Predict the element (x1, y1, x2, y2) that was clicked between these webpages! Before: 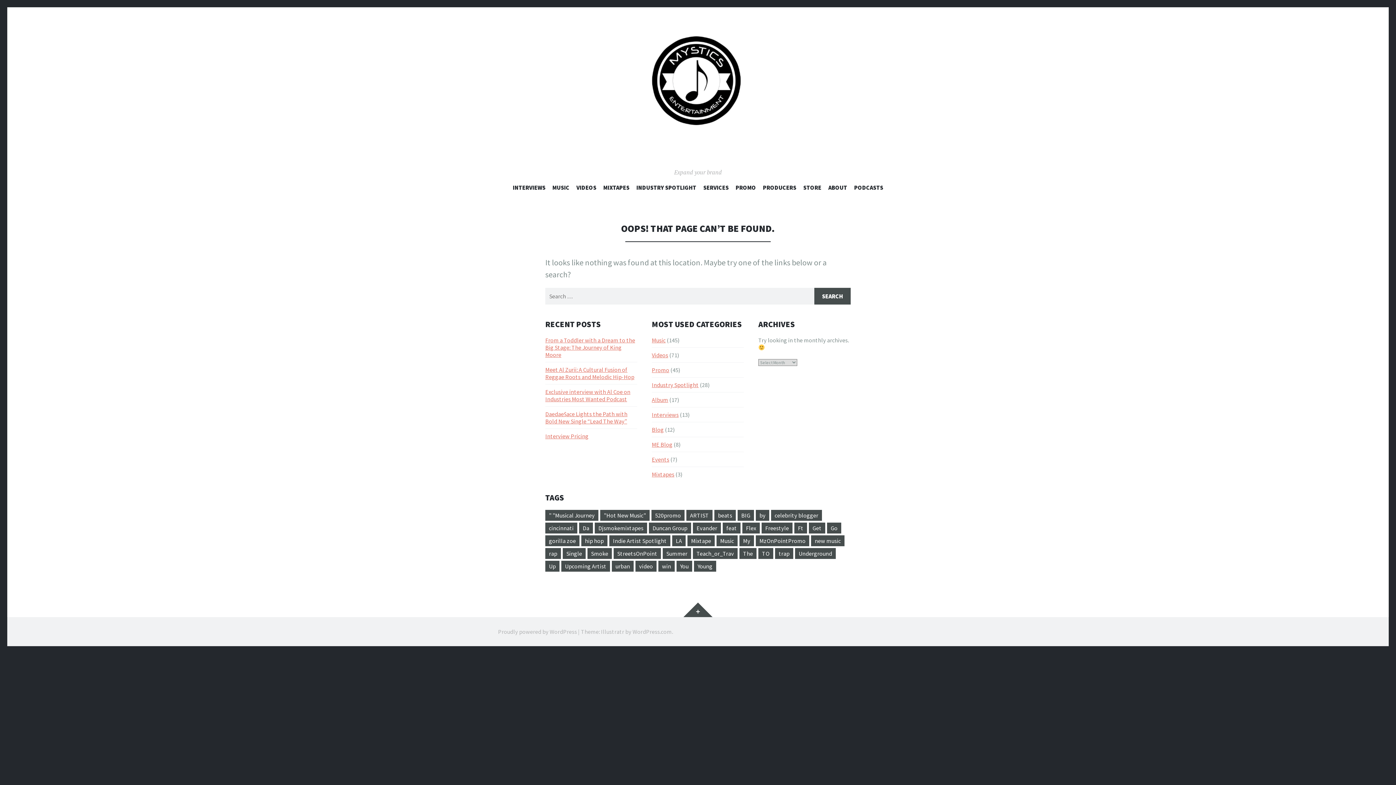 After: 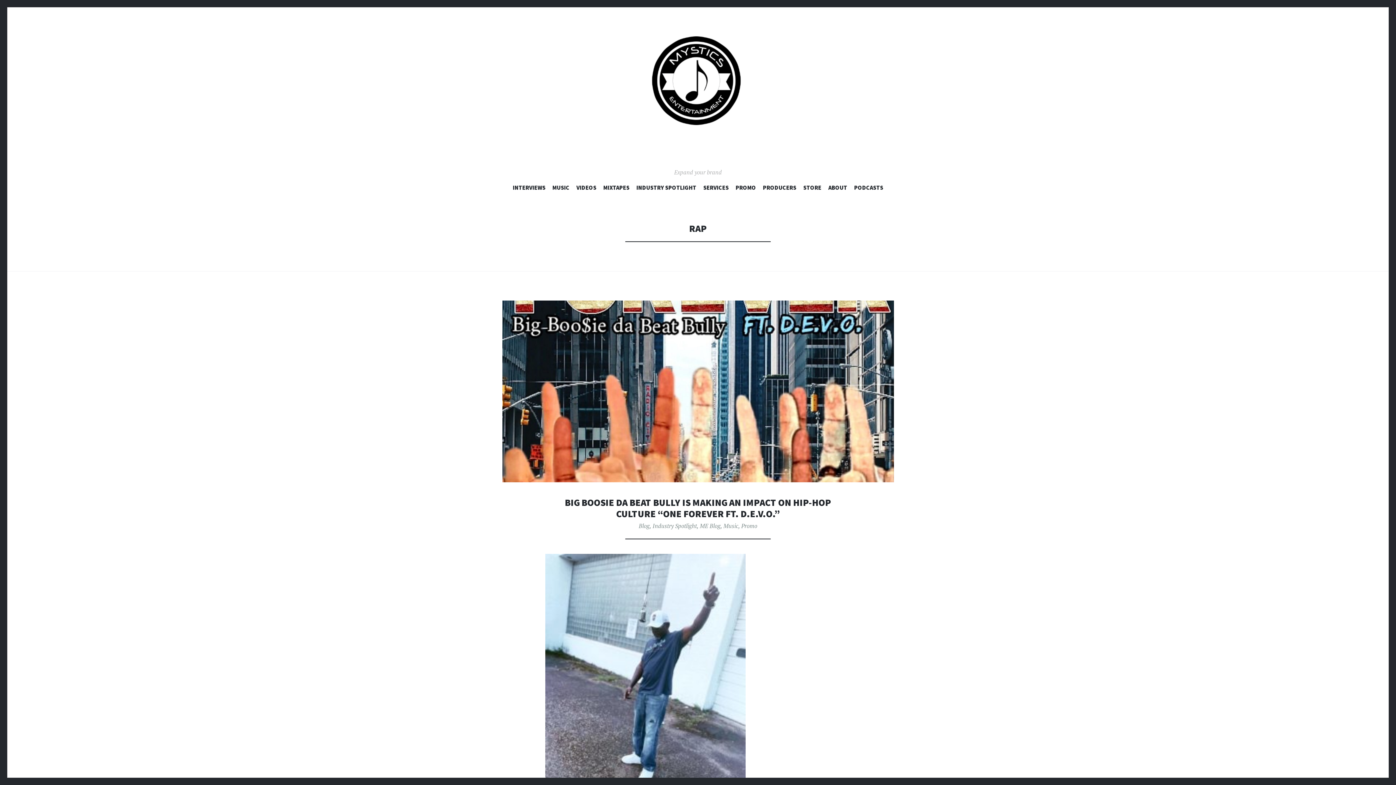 Action: bbox: (545, 548, 561, 559) label: rap (1 item)